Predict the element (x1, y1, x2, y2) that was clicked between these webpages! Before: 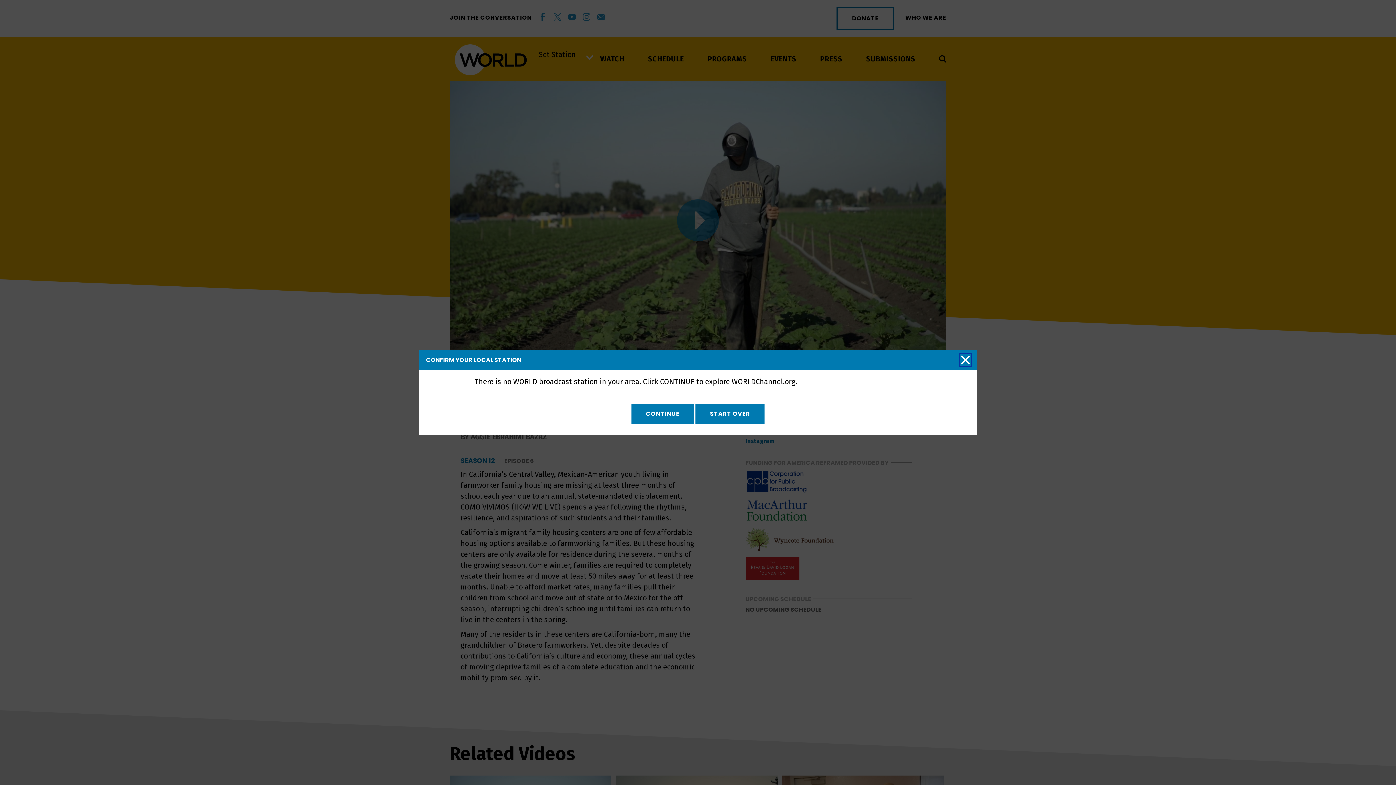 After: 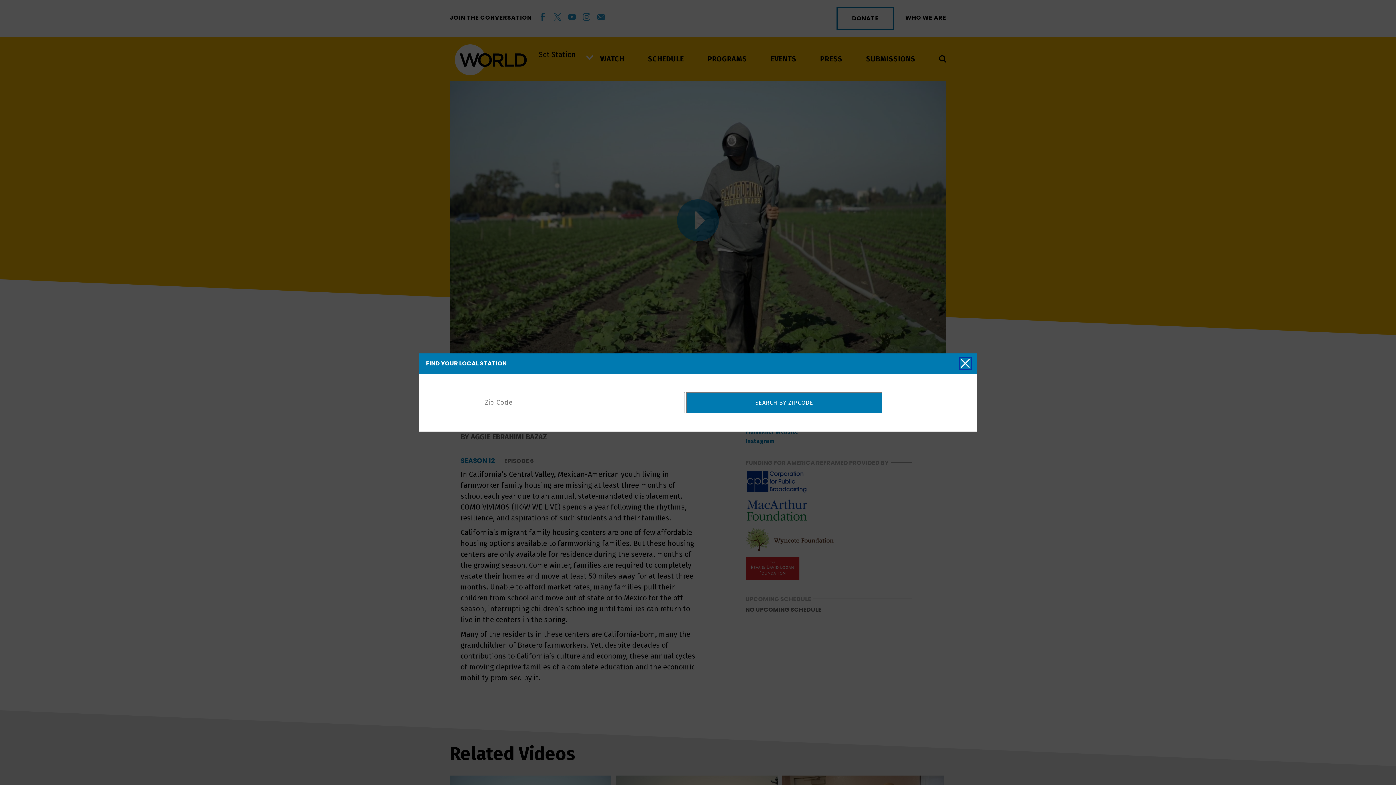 Action: label: START OVER bbox: (695, 404, 764, 424)